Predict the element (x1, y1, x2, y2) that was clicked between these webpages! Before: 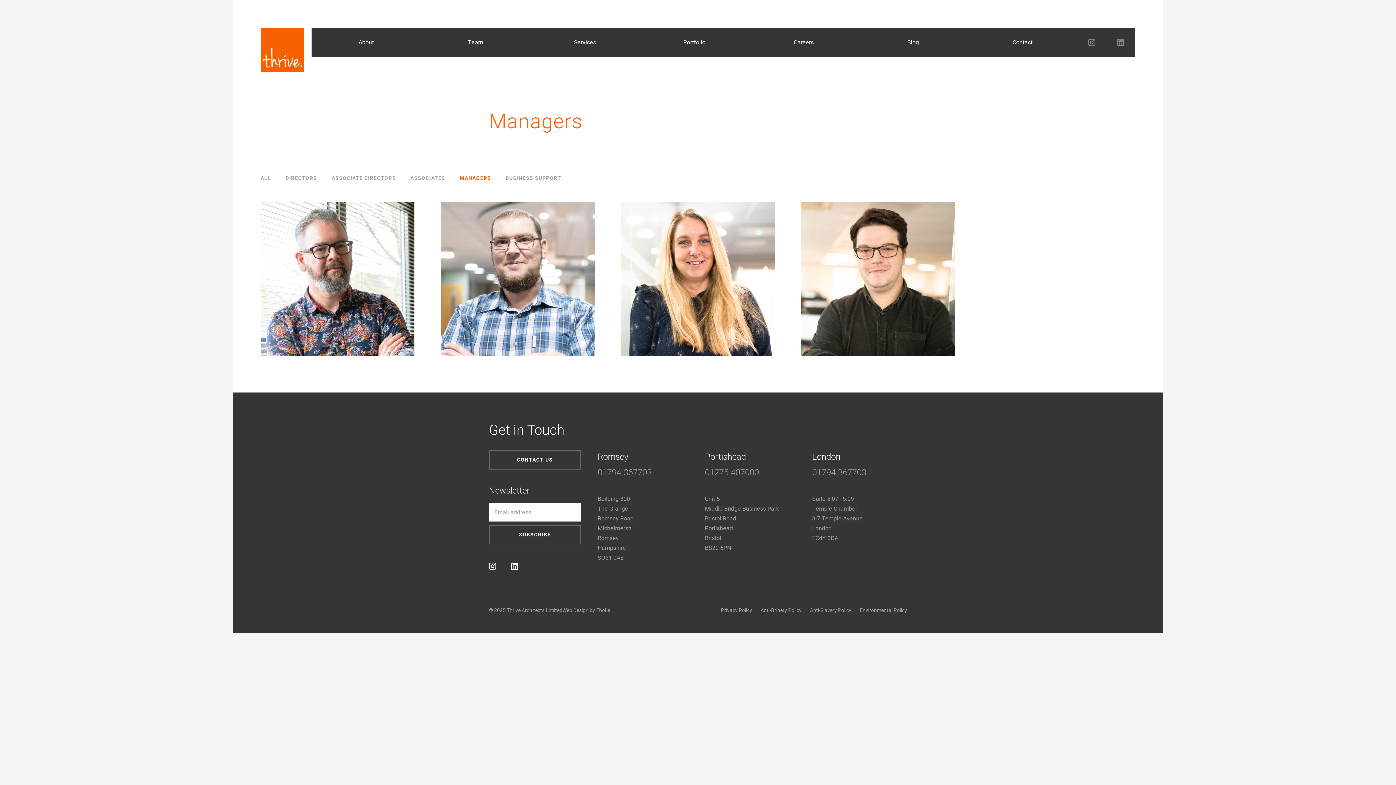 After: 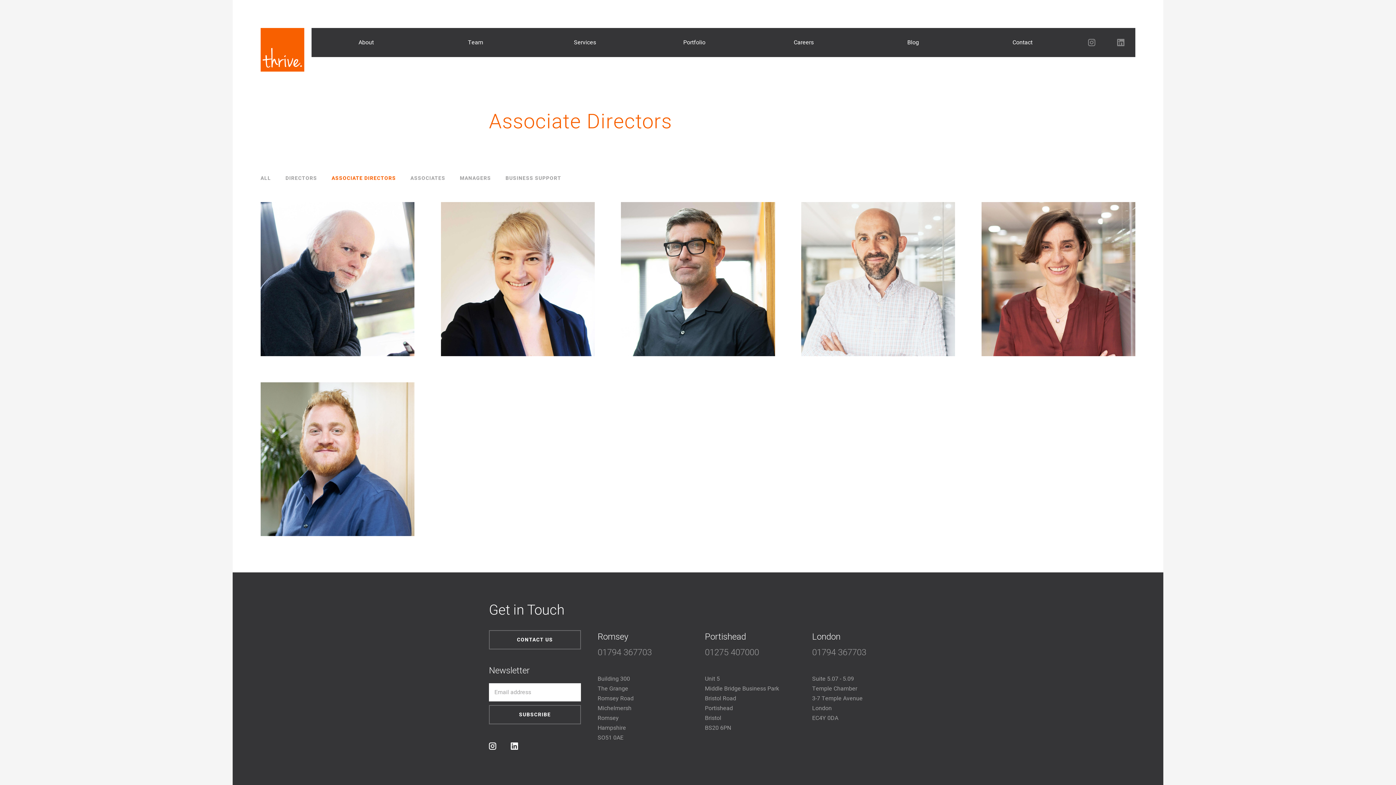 Action: bbox: (331, 174, 396, 182) label: ASSOCIATE DIRECTORS